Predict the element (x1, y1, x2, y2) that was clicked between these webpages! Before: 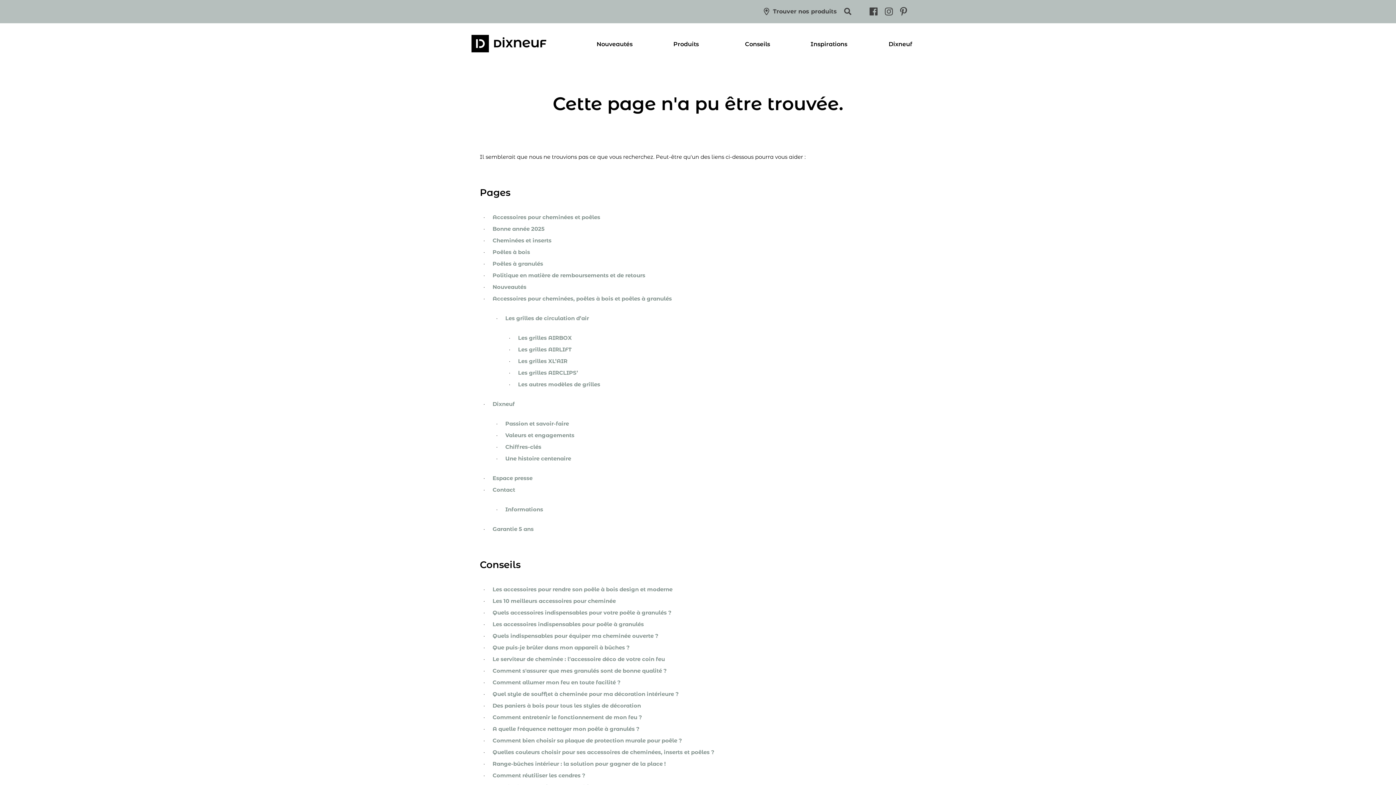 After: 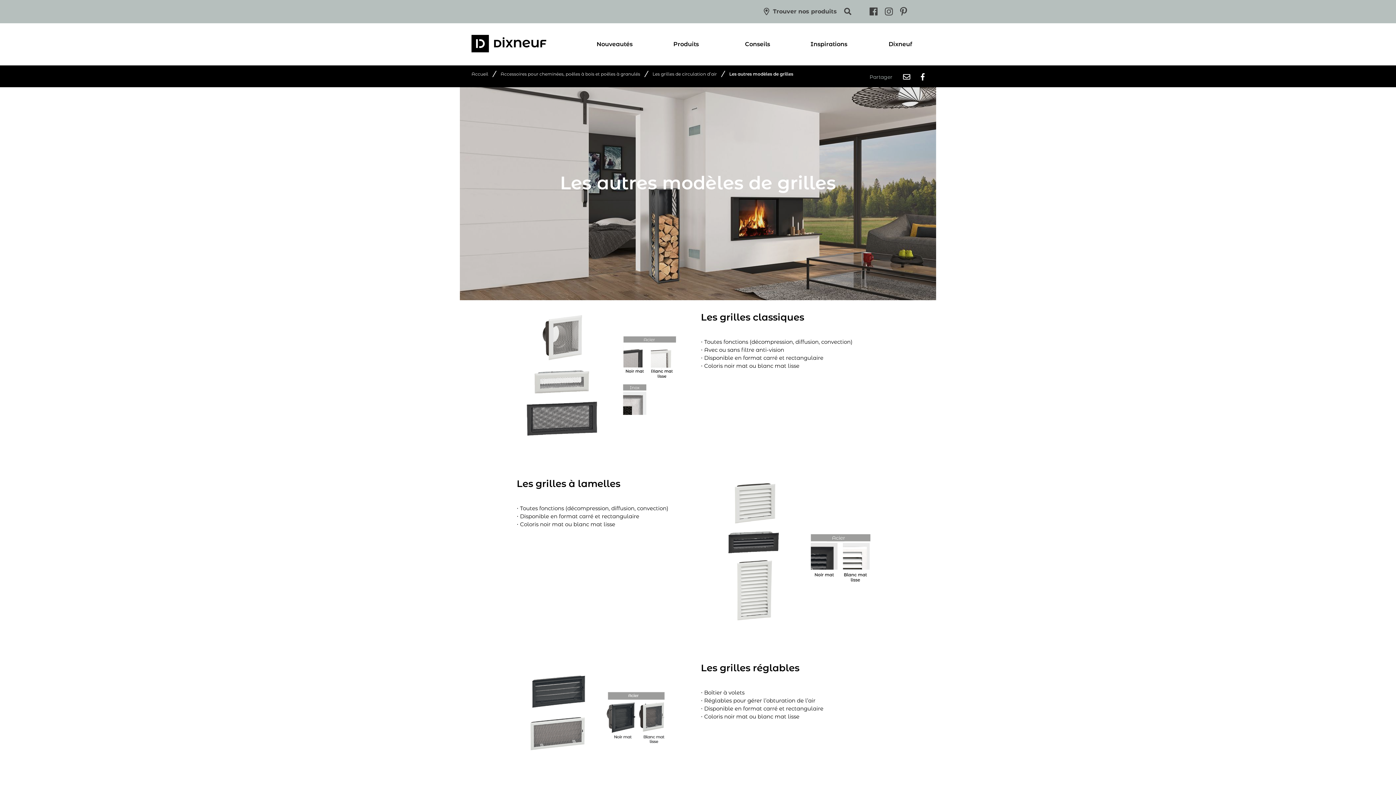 Action: label: Les autres modèles de grilles bbox: (518, 381, 600, 388)